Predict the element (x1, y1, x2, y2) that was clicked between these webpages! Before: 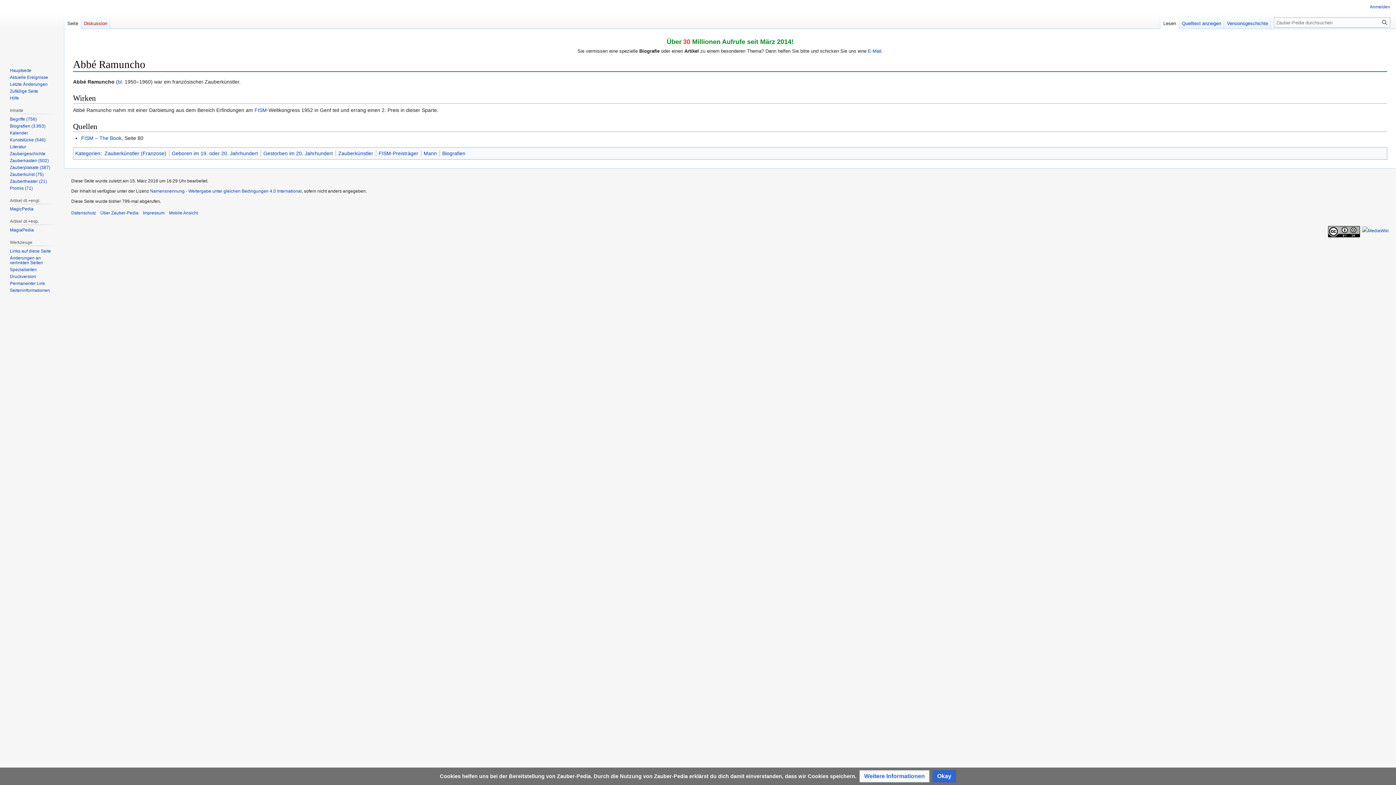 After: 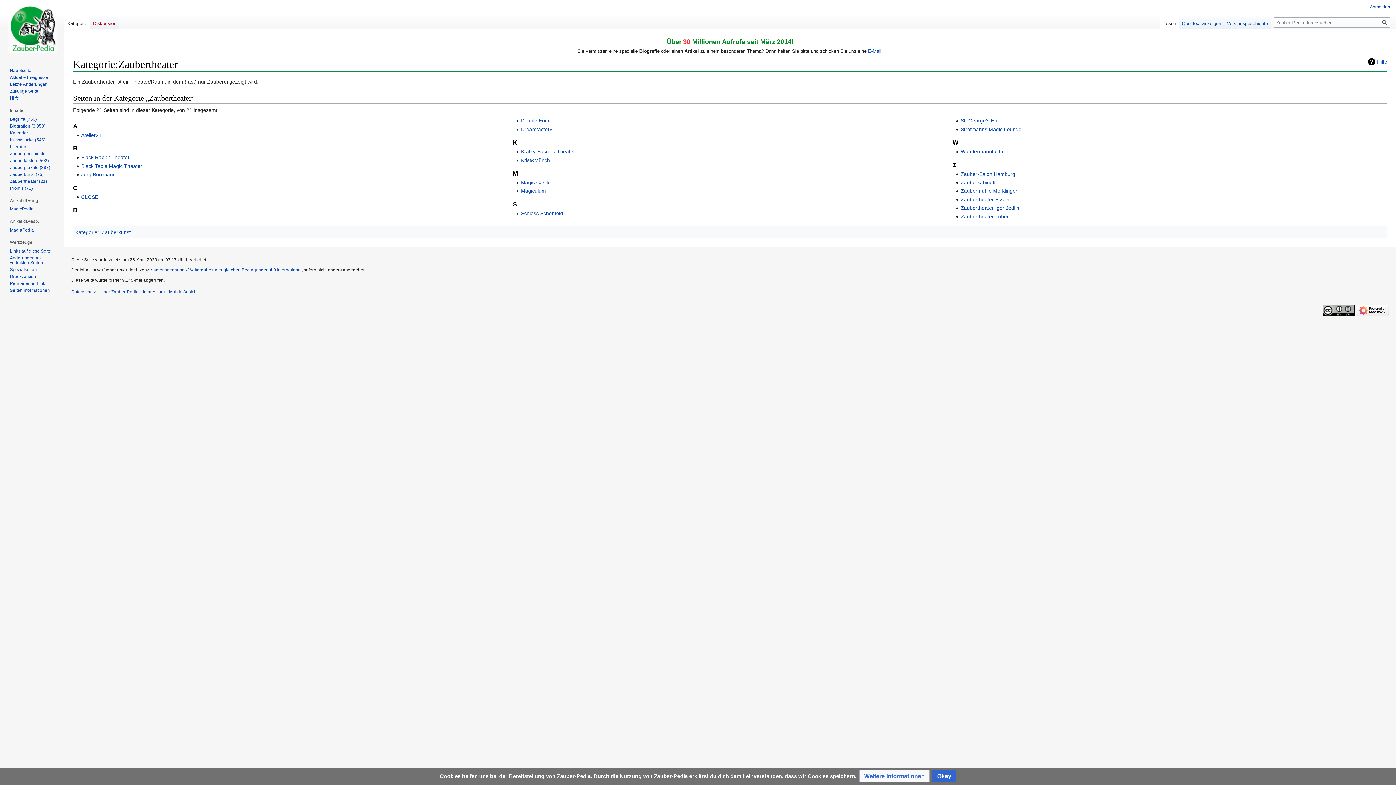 Action: label: Zaubertheater (21) bbox: (9, 178, 46, 183)